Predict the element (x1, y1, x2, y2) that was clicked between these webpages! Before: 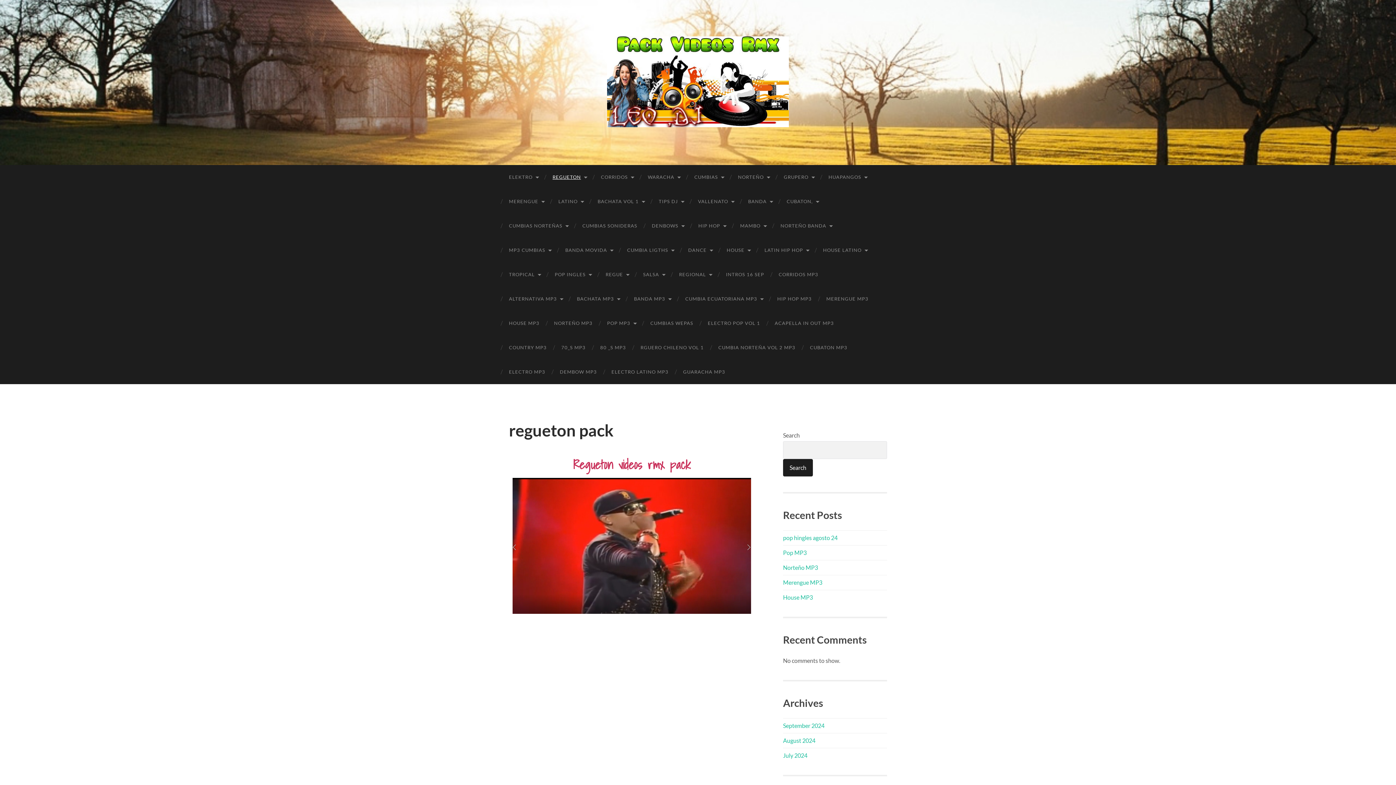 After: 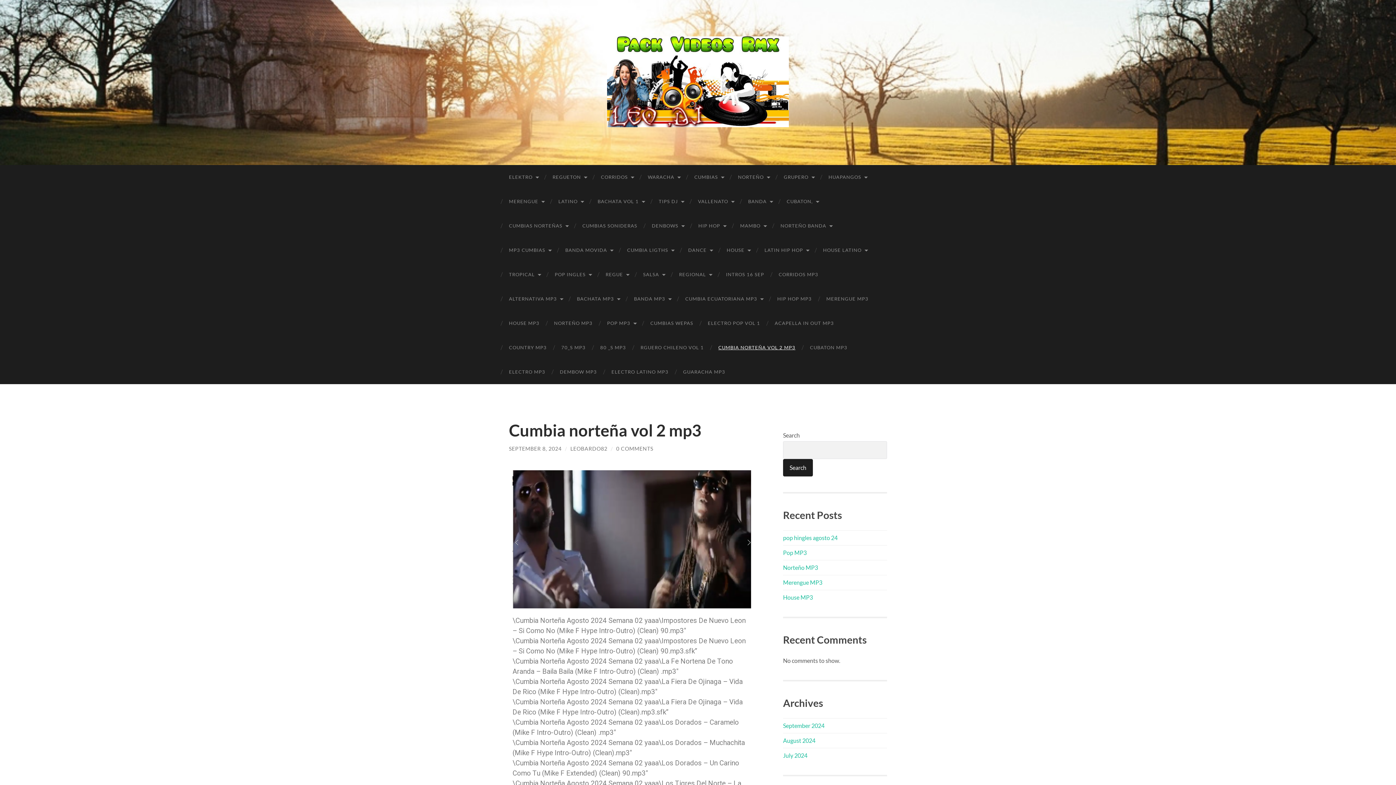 Action: label: CUMBIA NORTEÑA VOL 2 MP3 bbox: (711, 335, 802, 360)